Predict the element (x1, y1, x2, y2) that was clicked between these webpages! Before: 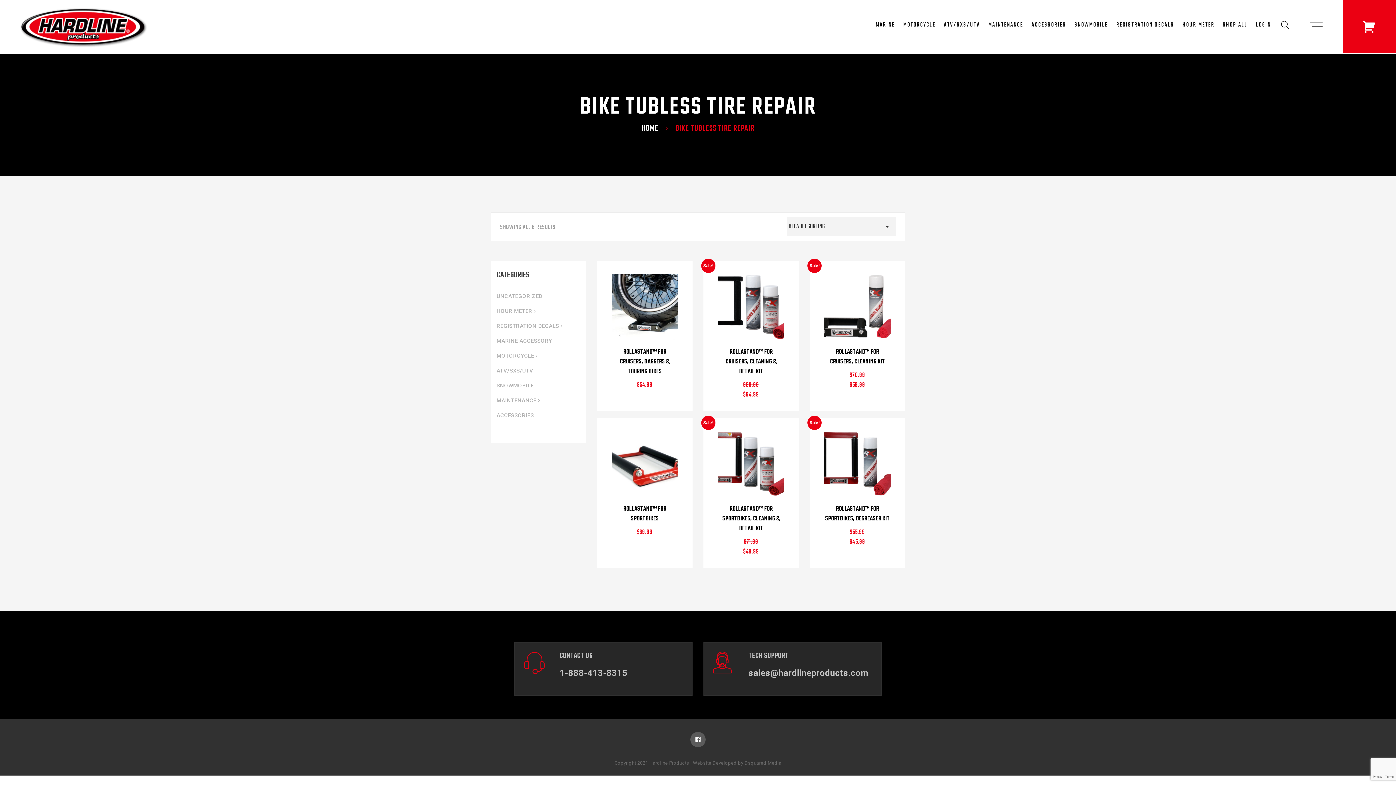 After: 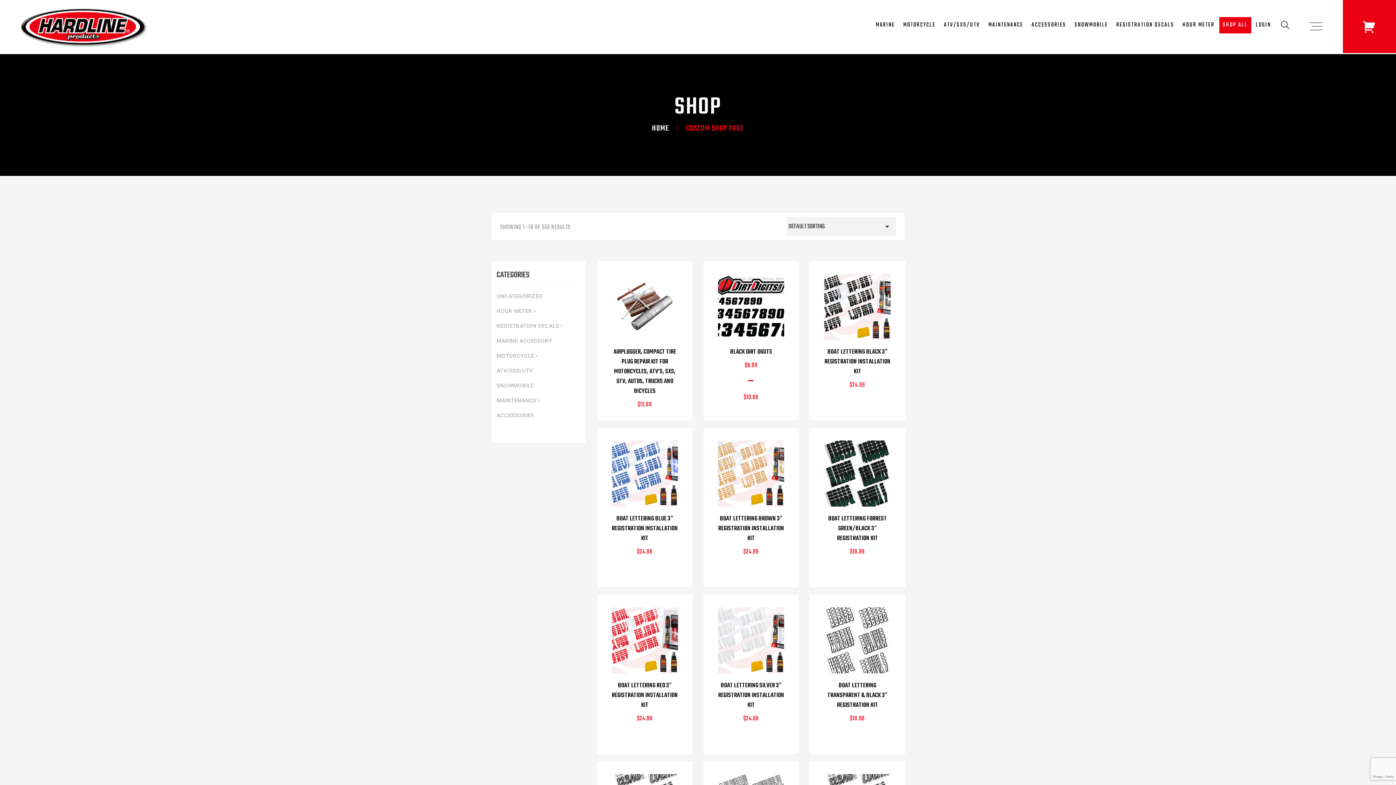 Action: bbox: (1219, 17, 1251, 33) label: SHOP ALL